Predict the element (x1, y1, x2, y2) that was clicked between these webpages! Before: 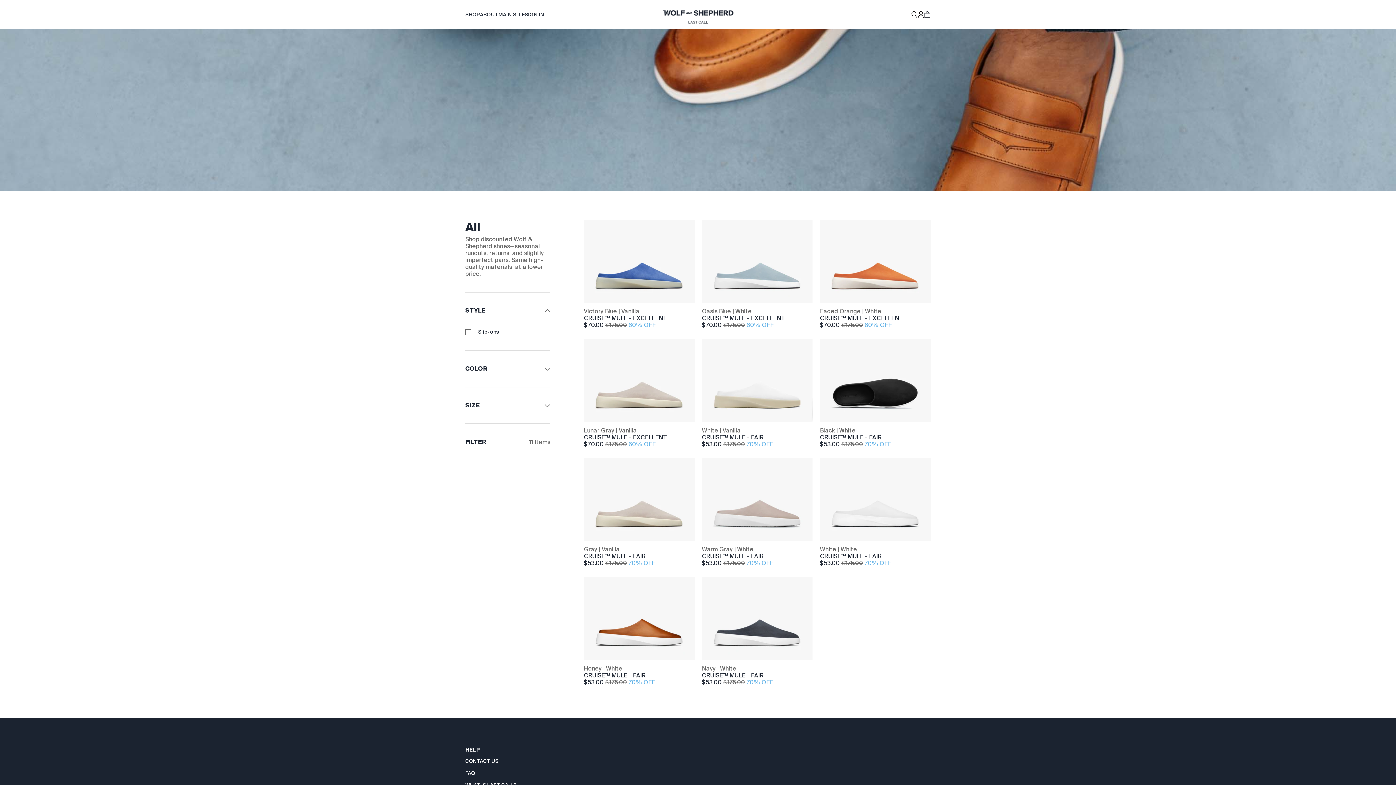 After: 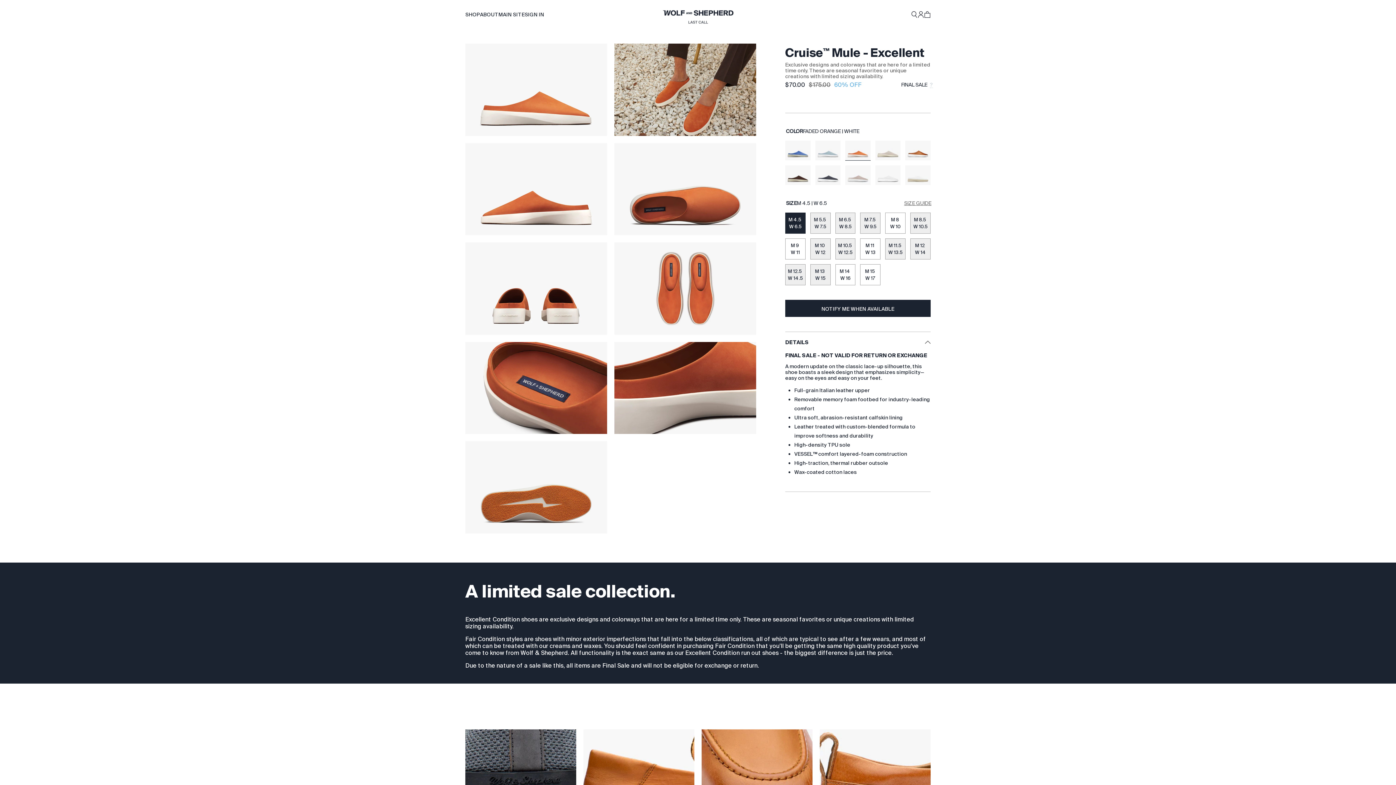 Action: bbox: (820, 220, 930, 303)